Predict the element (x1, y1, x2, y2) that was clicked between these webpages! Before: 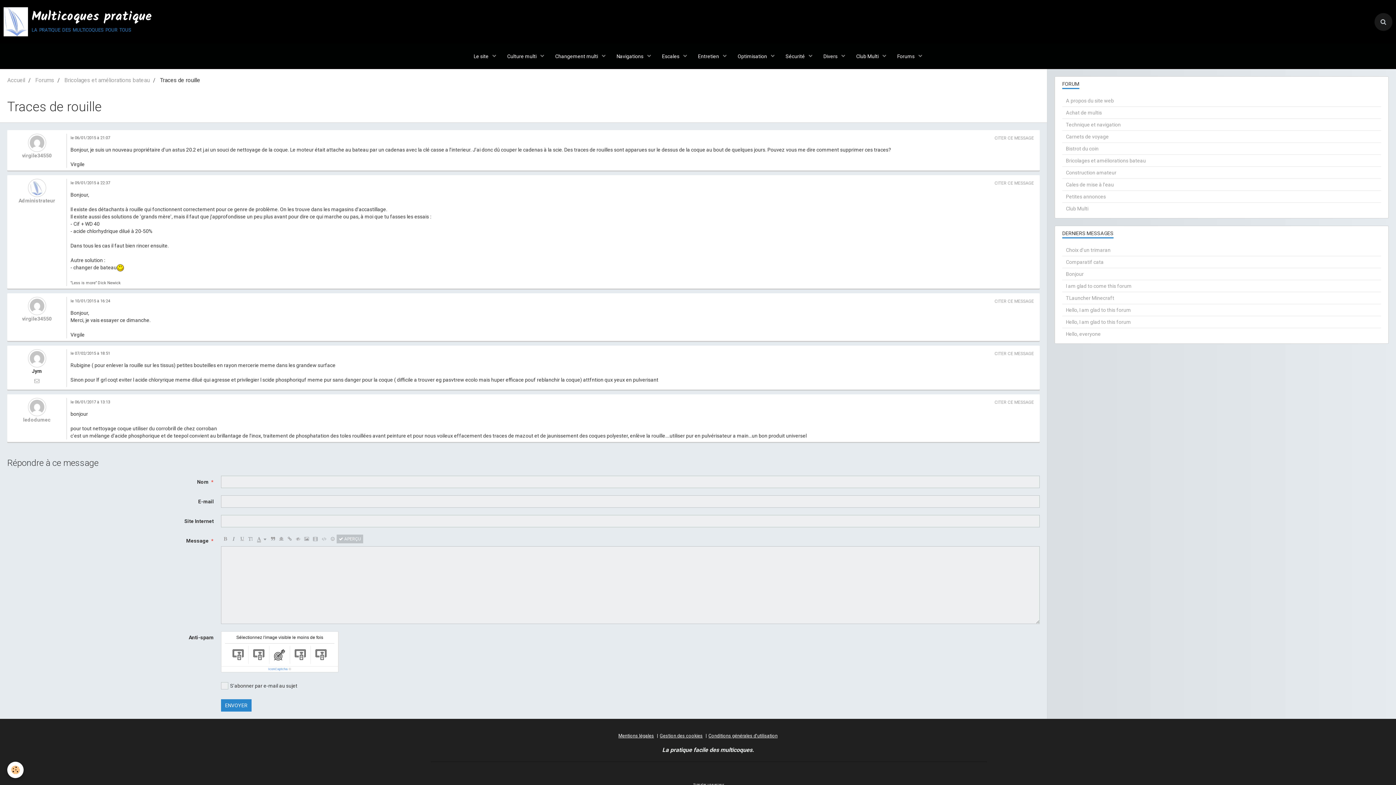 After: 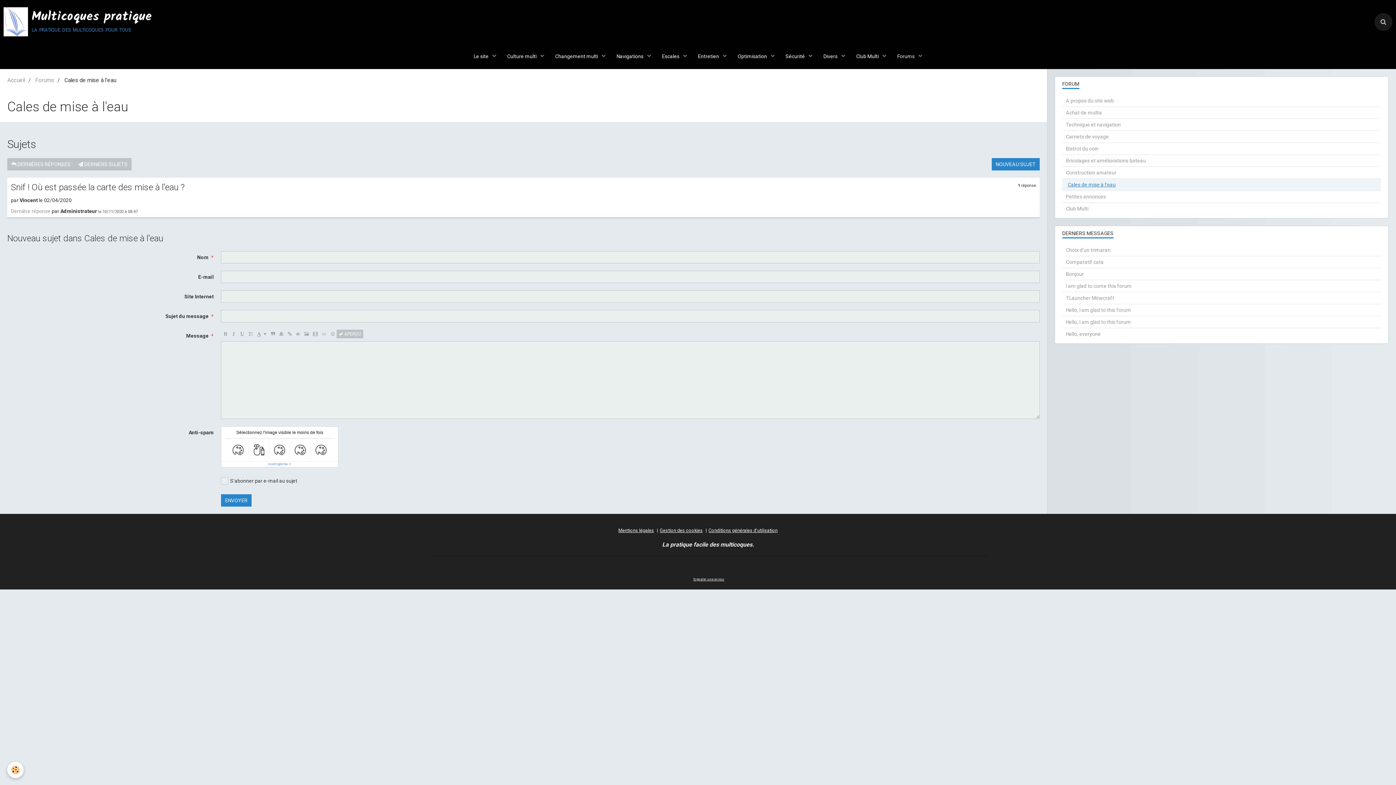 Action: label: Cales de mise à l'eau bbox: (1062, 178, 1381, 190)